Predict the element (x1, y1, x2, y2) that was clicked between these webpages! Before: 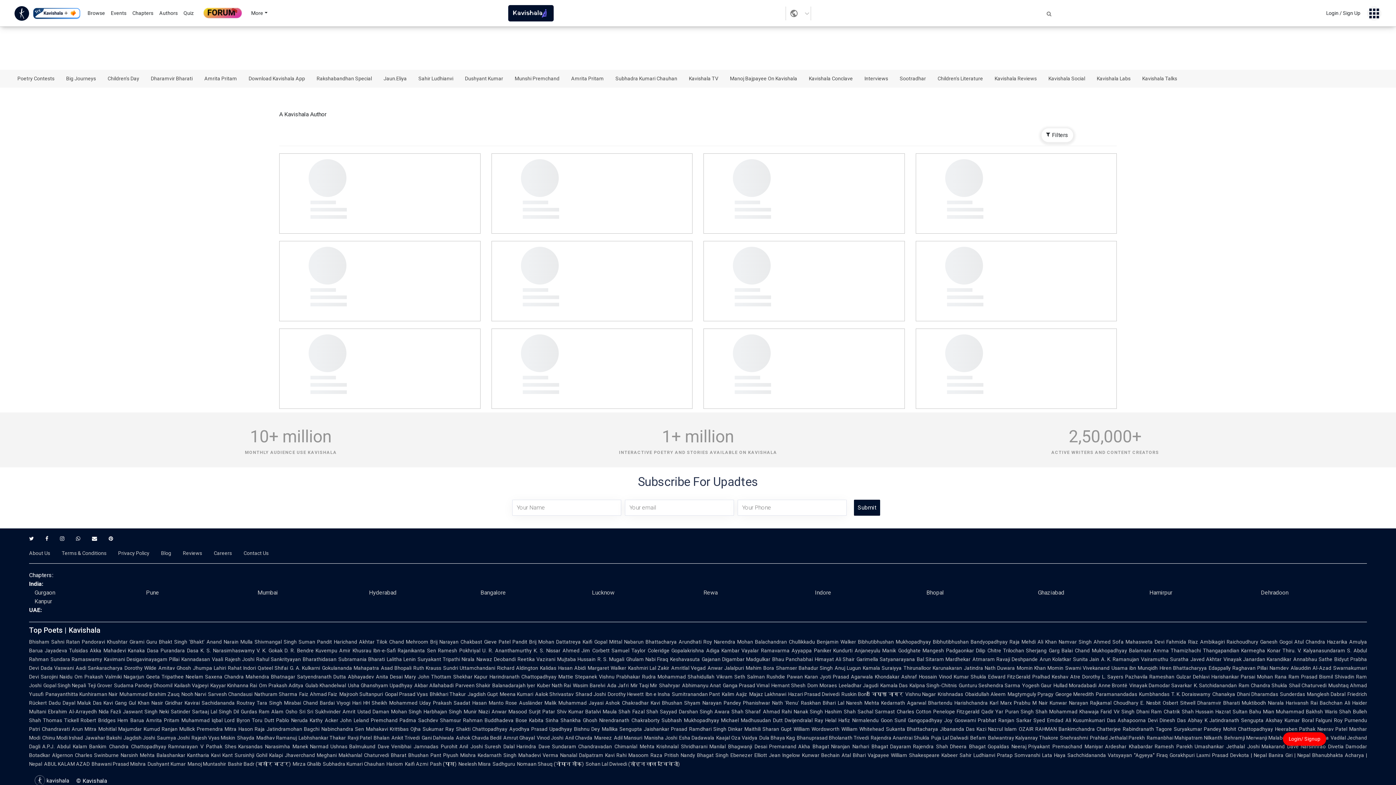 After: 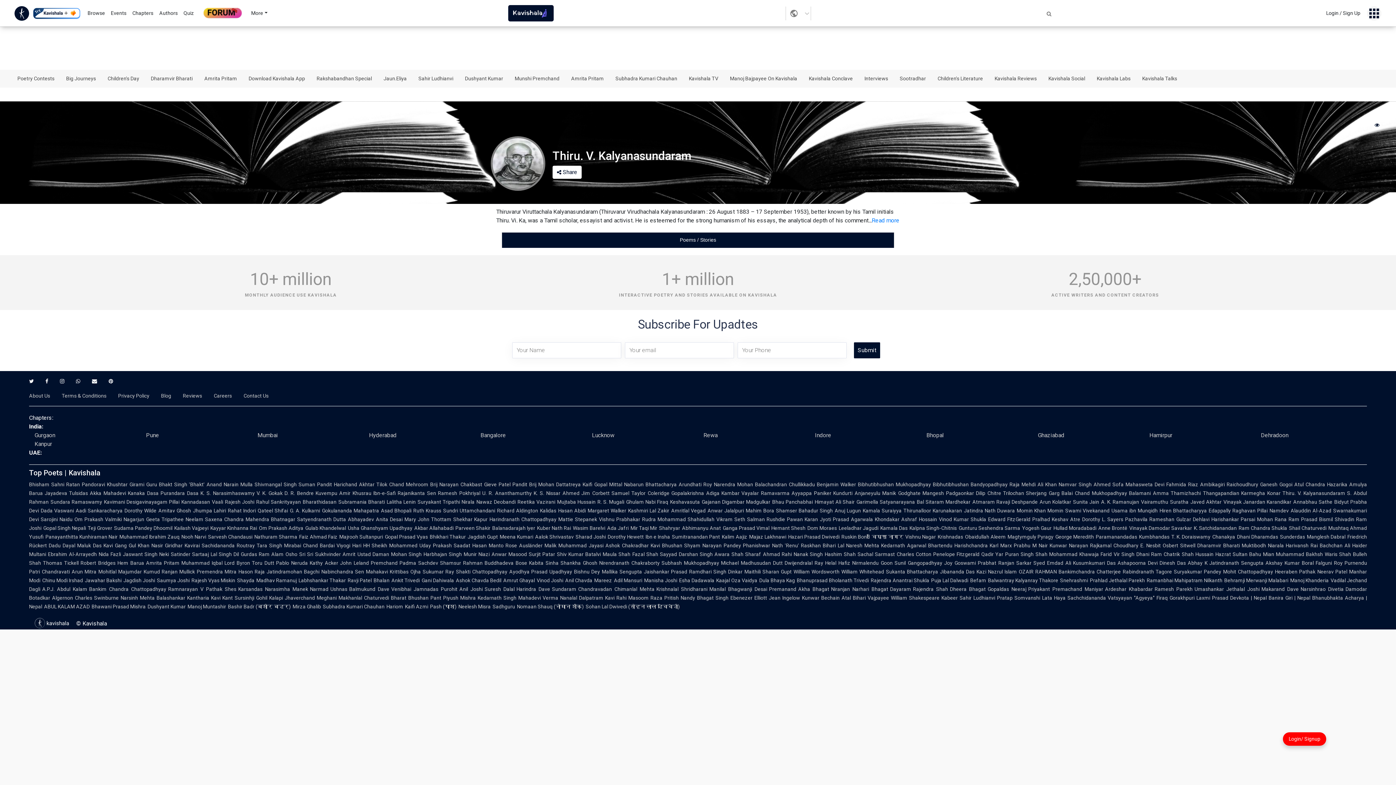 Action: label: Karmegha Konar bbox: (1241, 647, 1281, 653)